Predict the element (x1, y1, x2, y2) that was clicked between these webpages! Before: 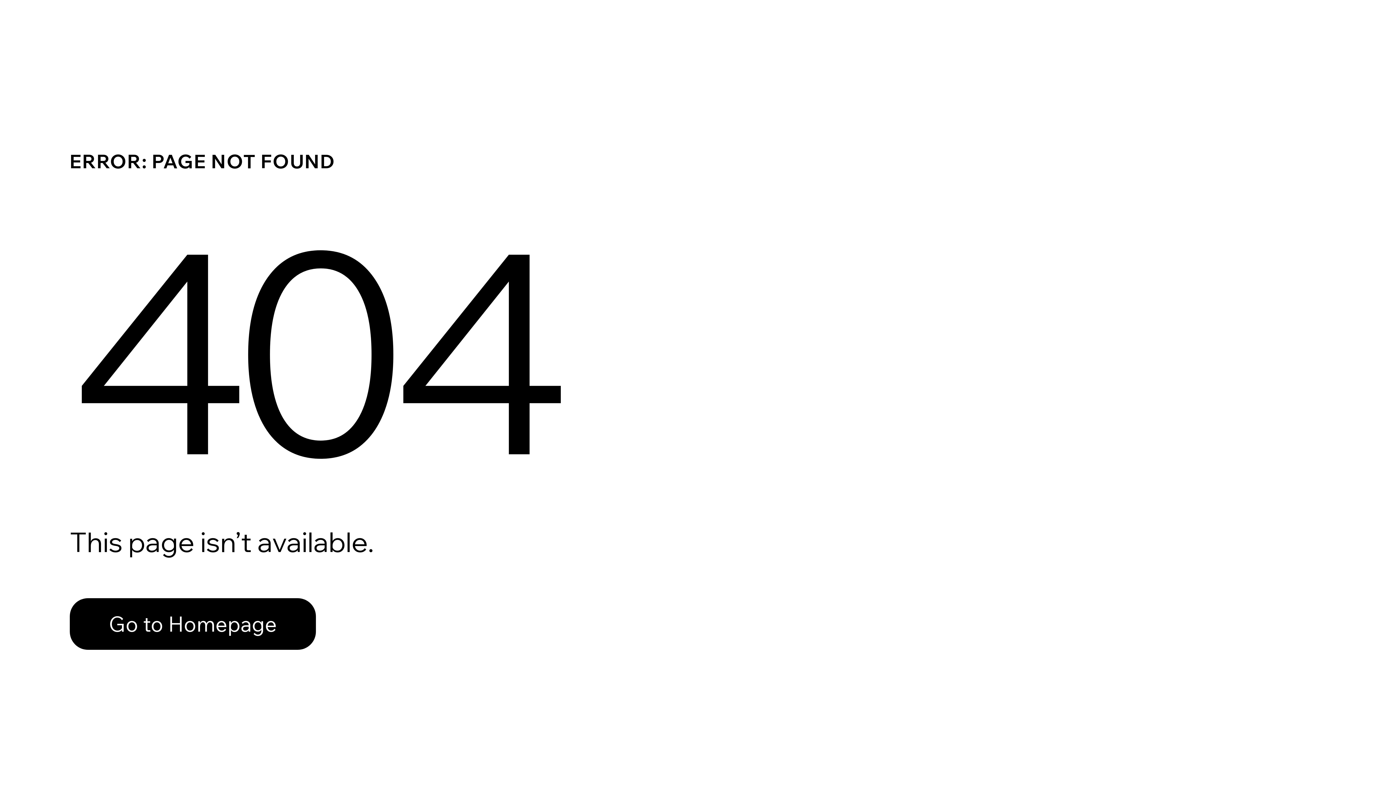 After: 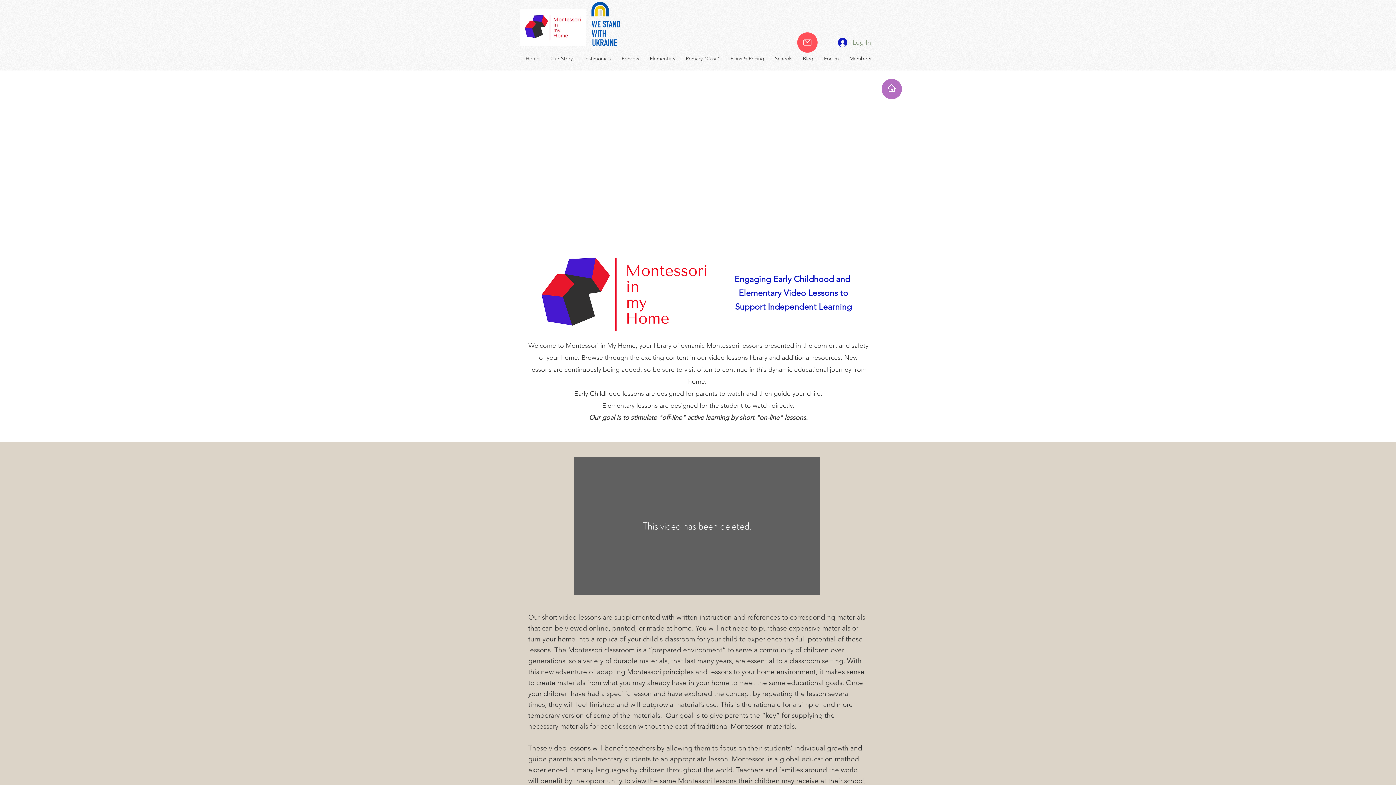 Action: label: Go to Homepage bbox: (69, 582, 768, 659)